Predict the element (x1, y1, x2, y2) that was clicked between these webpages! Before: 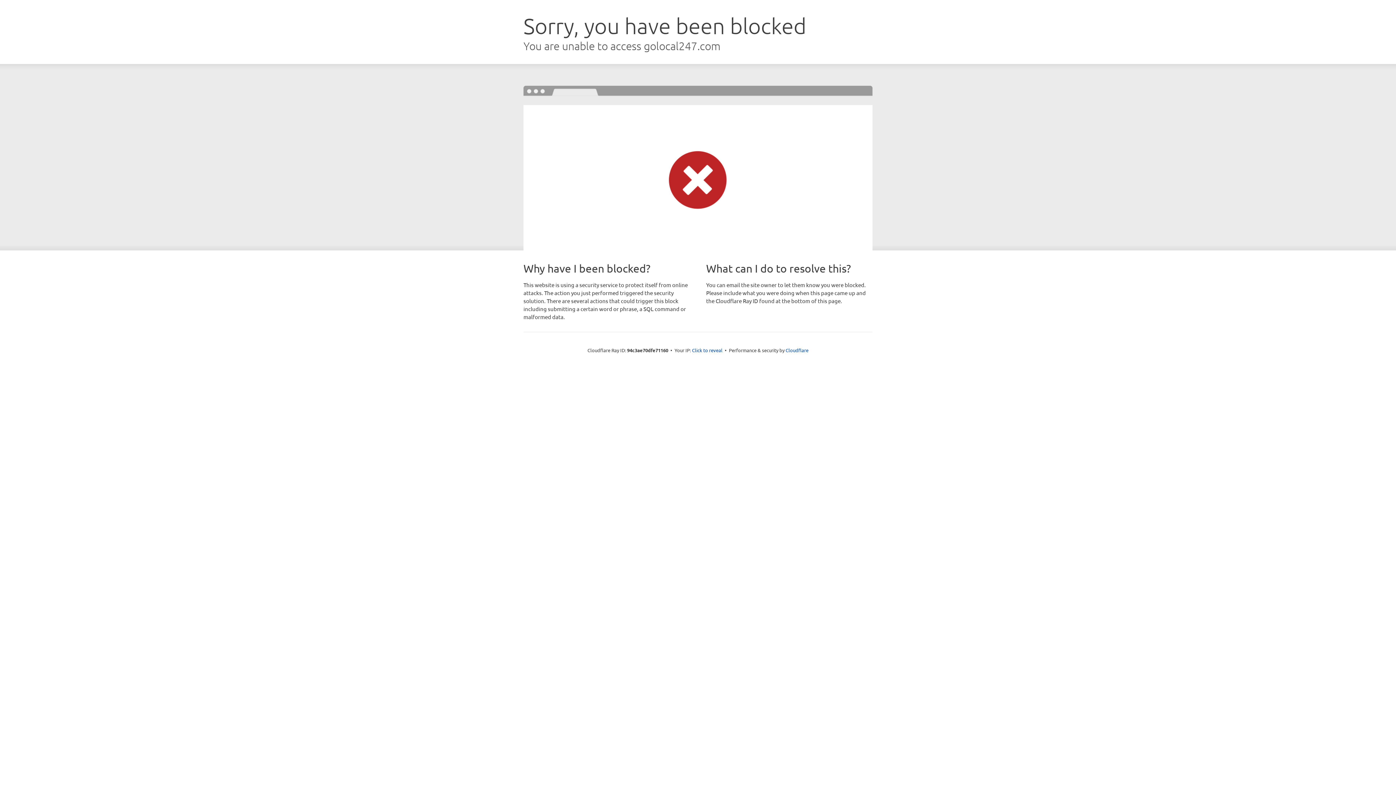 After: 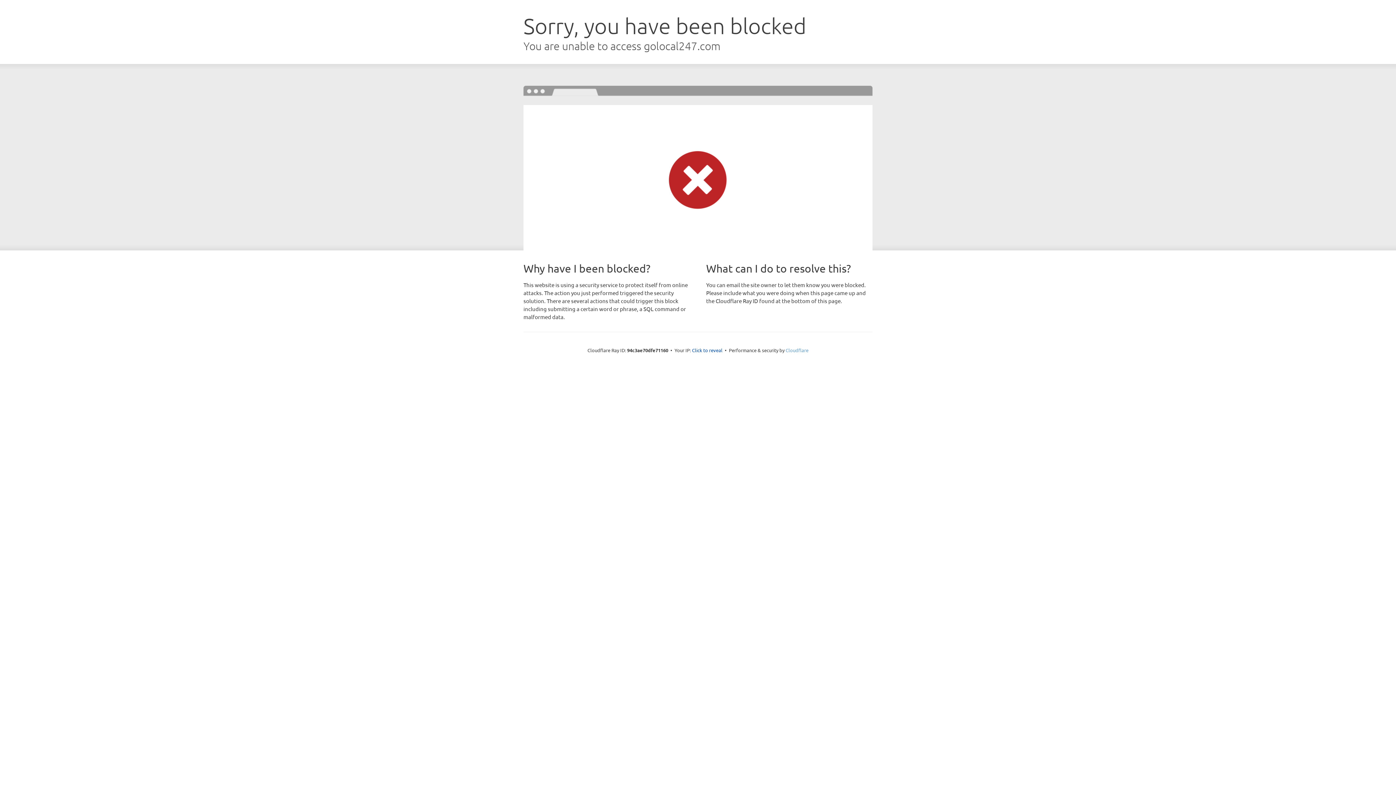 Action: bbox: (785, 347, 808, 353) label: Cloudflare